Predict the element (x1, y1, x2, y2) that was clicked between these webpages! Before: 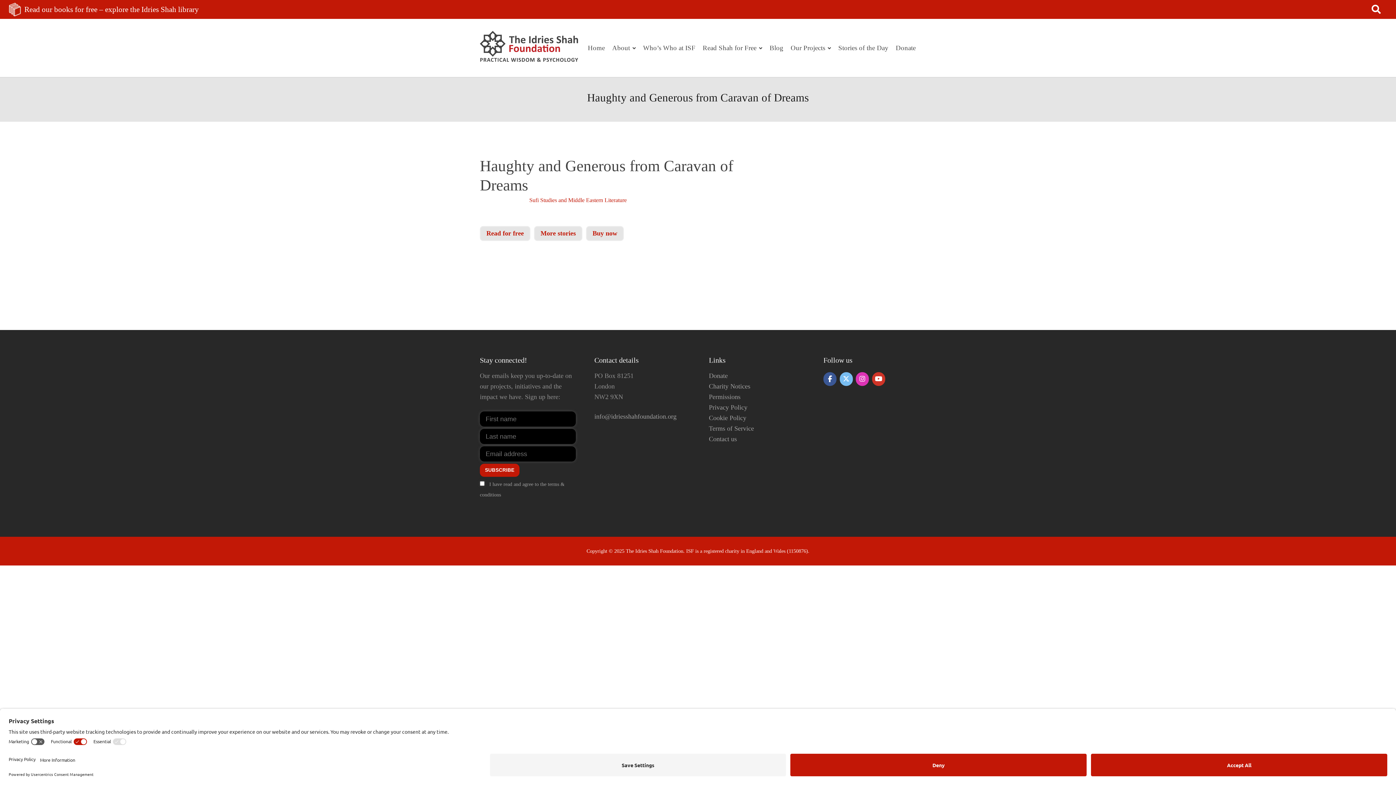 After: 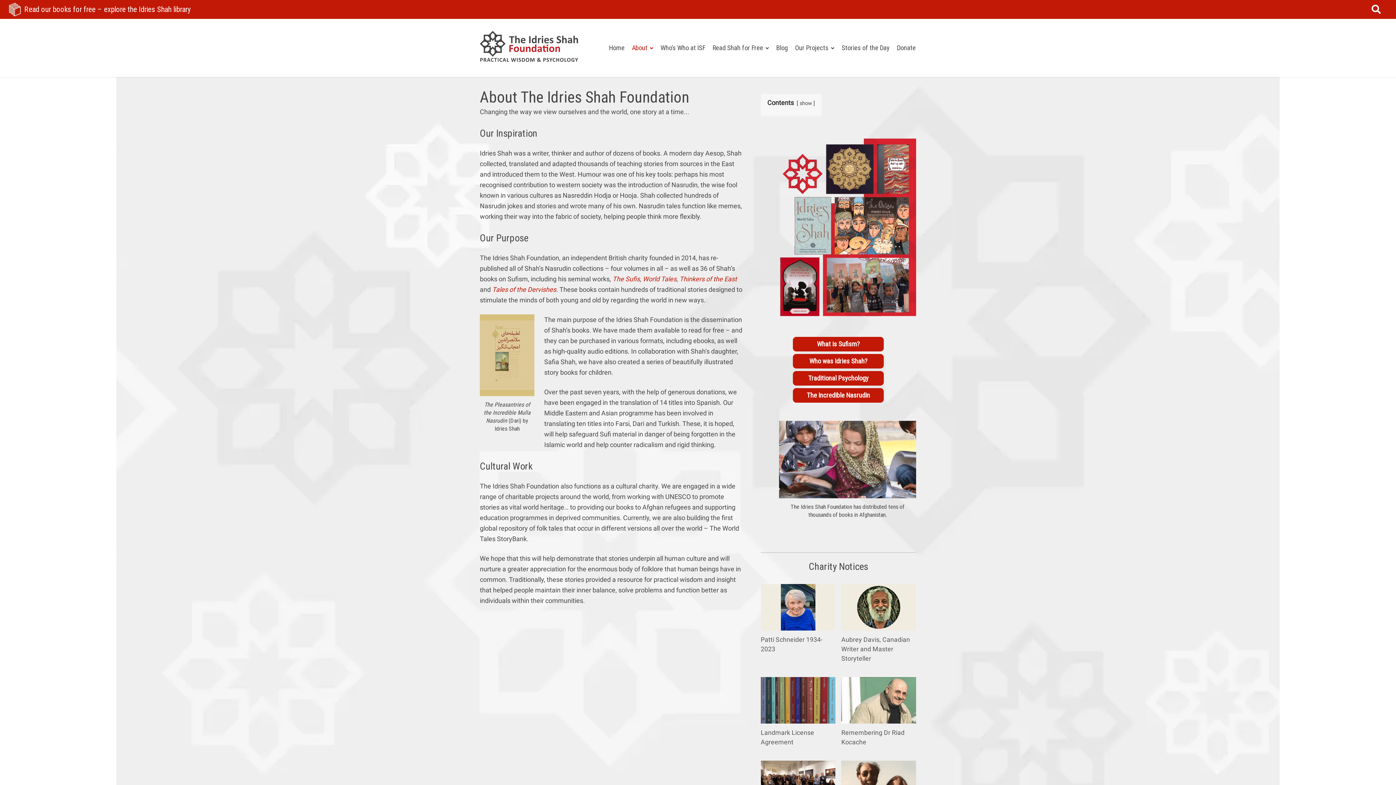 Action: bbox: (608, 18, 639, 77) label: About